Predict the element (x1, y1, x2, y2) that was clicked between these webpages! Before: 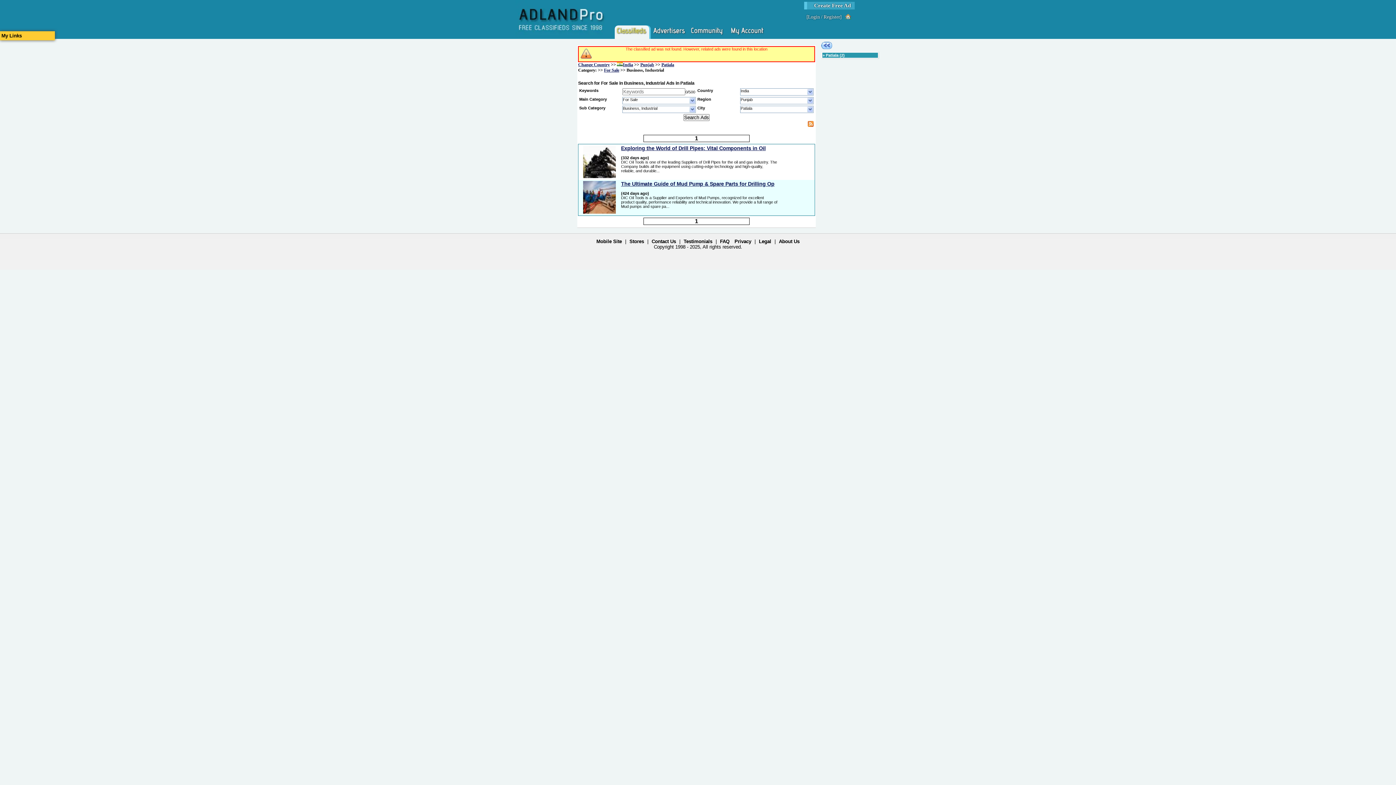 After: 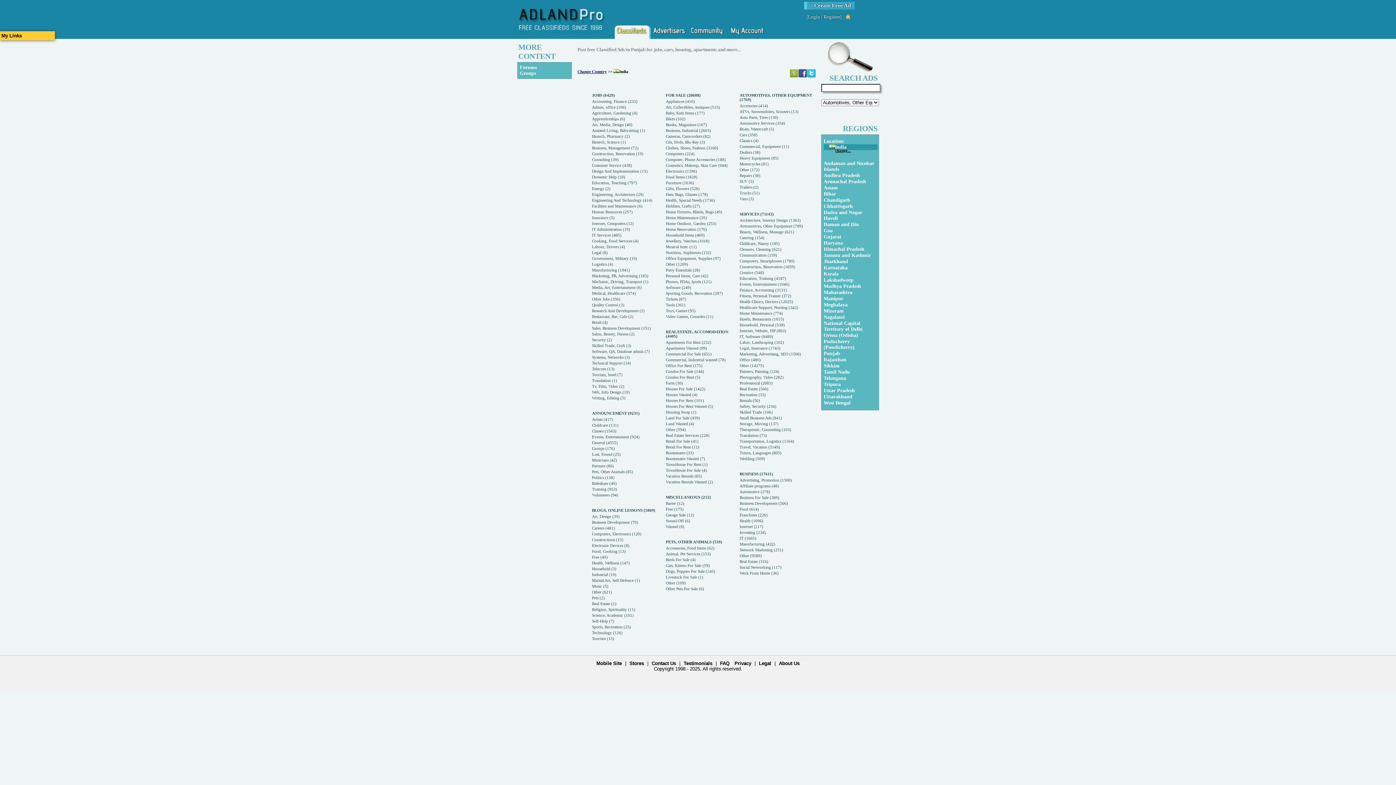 Action: bbox: (617, 62, 633, 67) label: India